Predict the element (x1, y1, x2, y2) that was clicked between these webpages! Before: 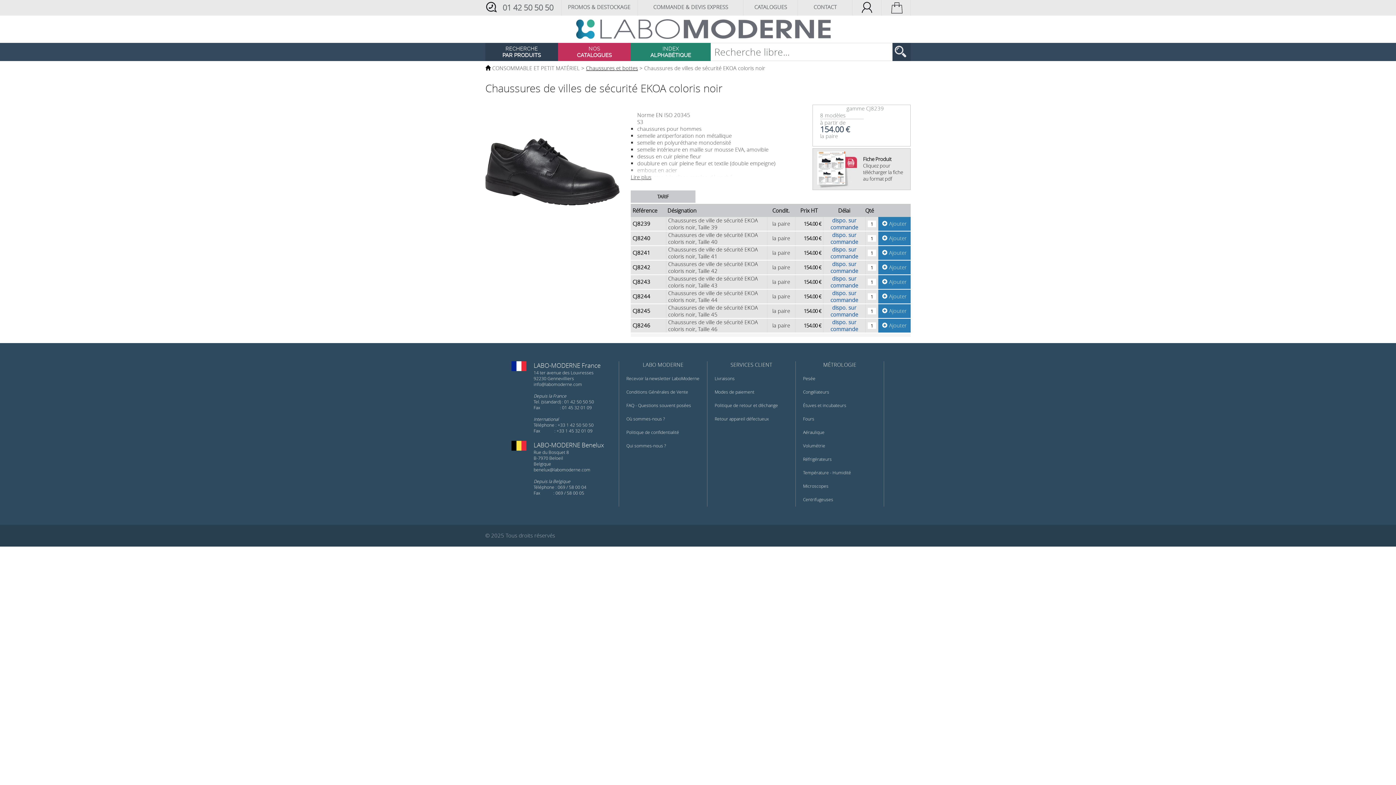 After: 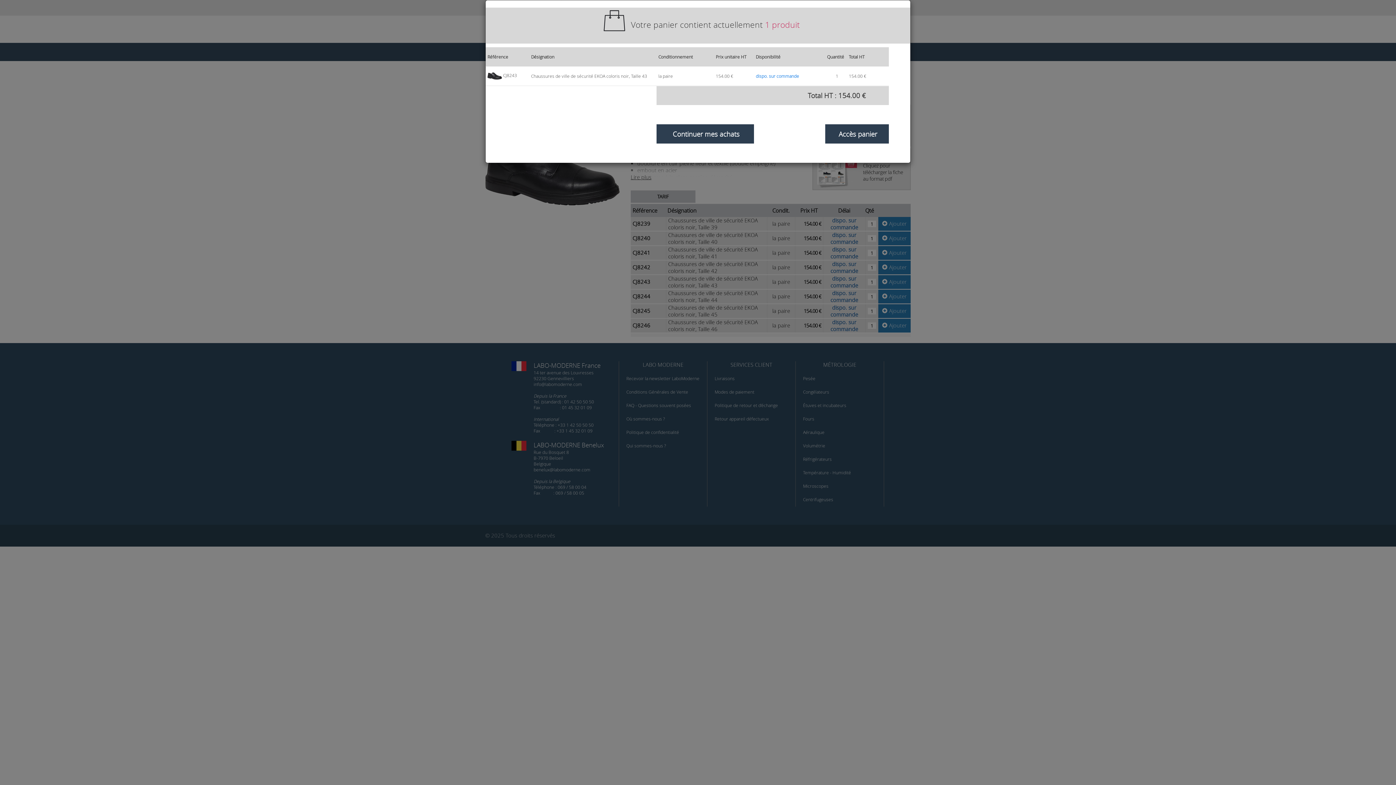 Action: bbox: (882, 278, 907, 285) label:  Ajouter